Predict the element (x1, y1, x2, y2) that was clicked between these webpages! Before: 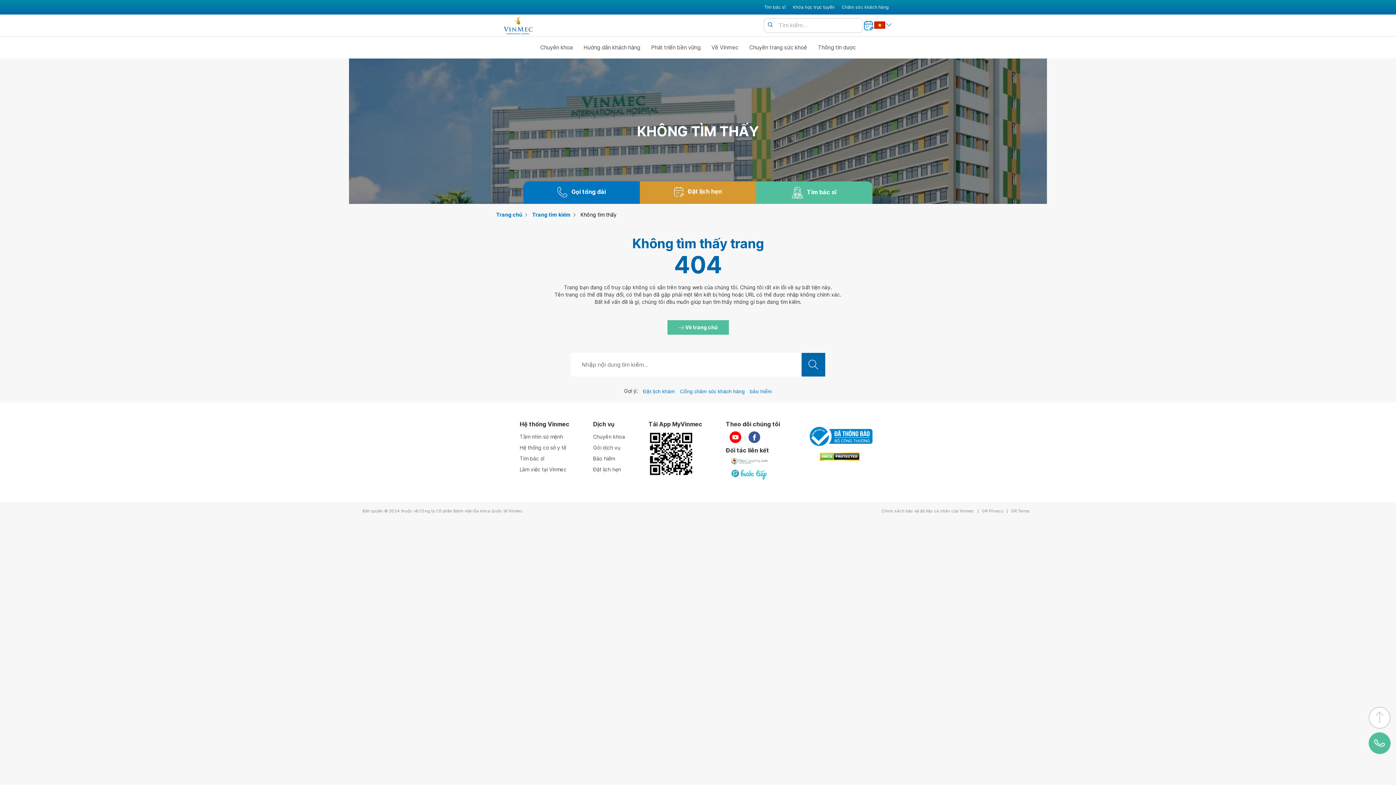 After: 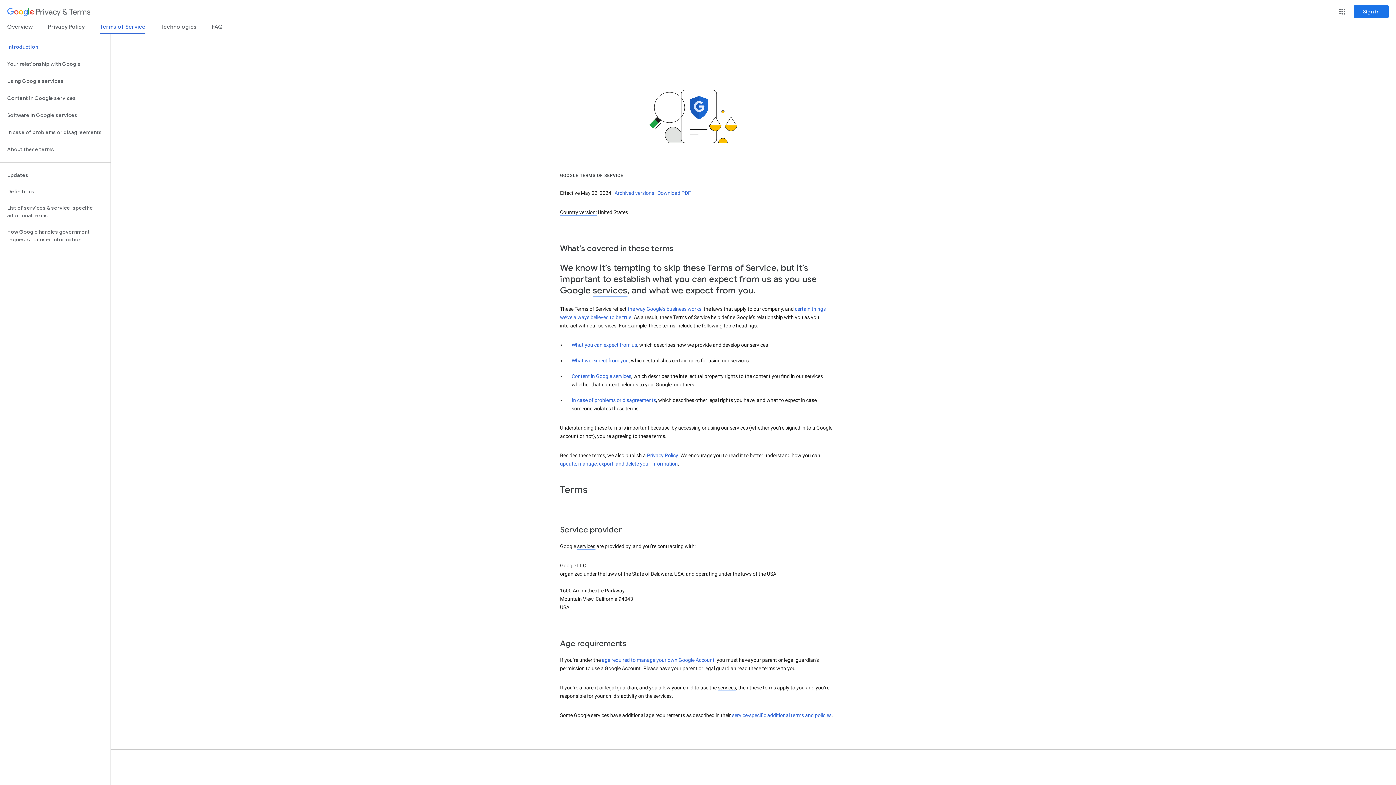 Action: bbox: (1007, 509, 1033, 513) label: GR Terms